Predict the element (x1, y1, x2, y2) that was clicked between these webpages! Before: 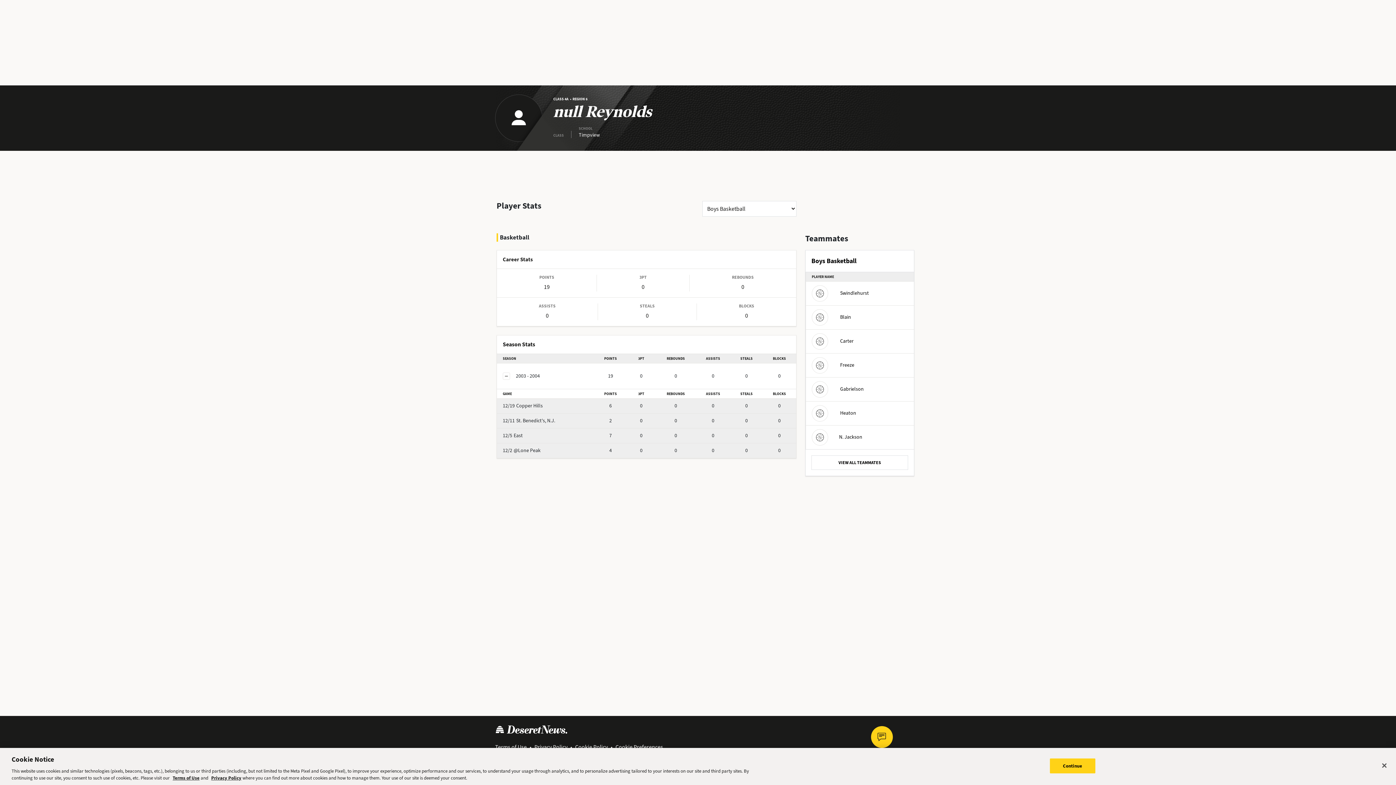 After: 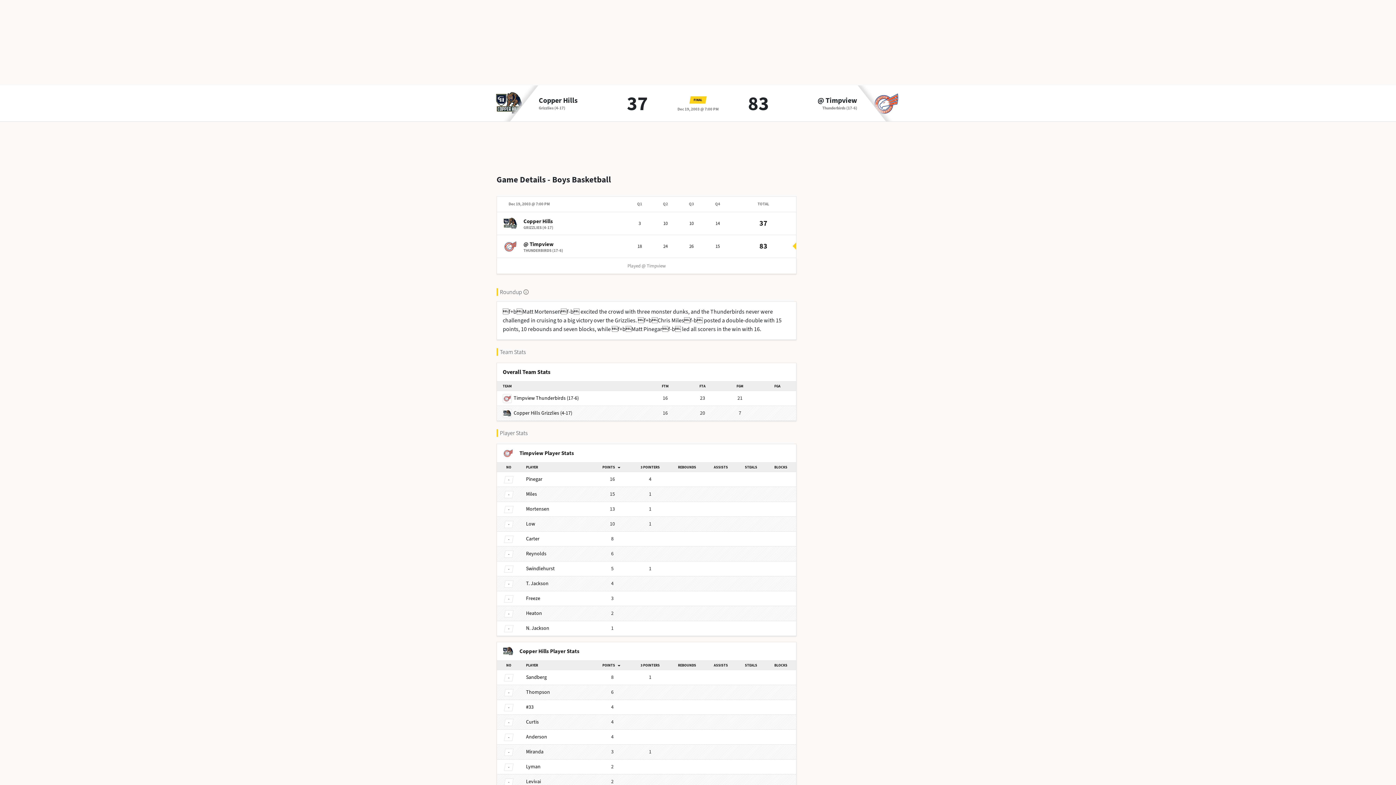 Action: label: 12/19Copper Hills bbox: (502, 402, 542, 409)